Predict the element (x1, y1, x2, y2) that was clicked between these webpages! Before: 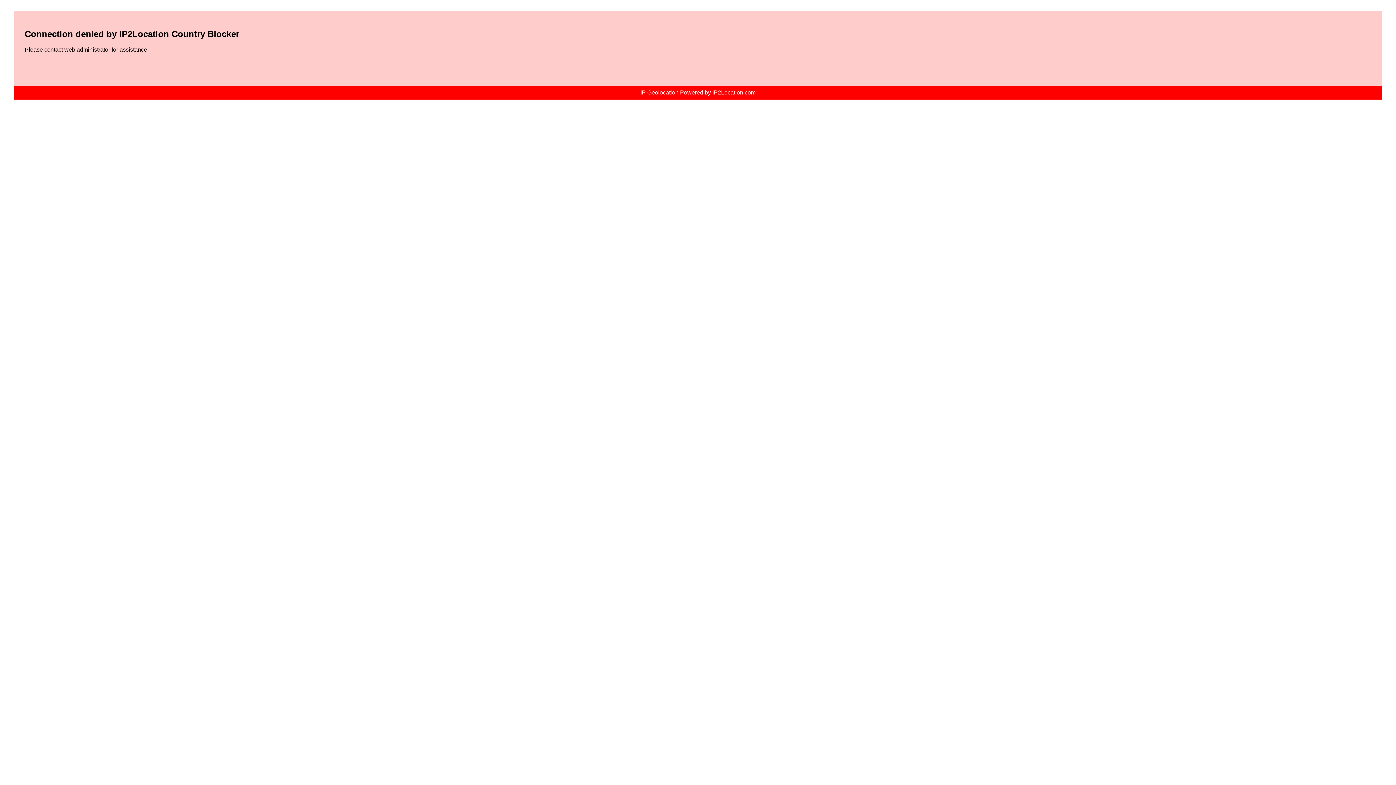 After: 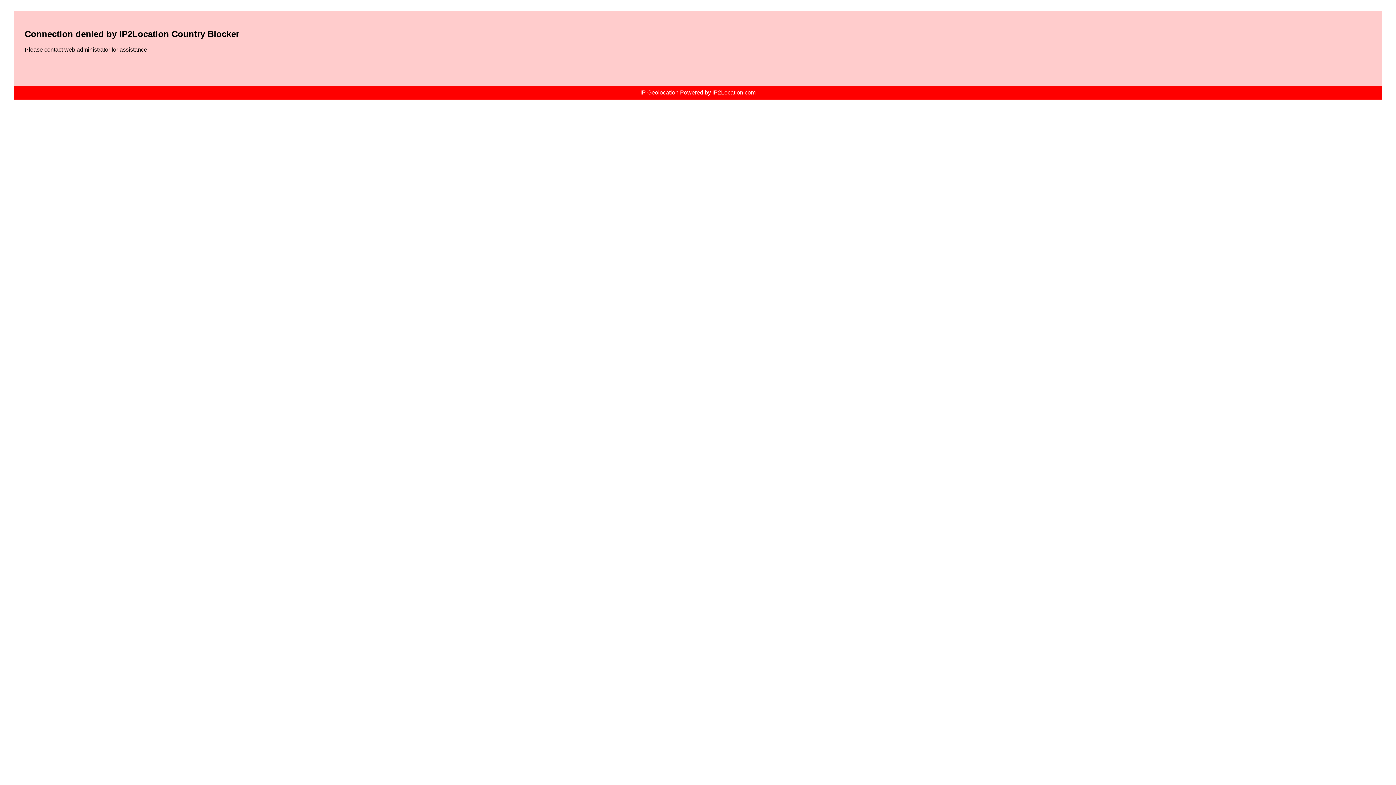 Action: bbox: (640, 89, 755, 95) label: IP Geolocation Powered by IP2Location.com